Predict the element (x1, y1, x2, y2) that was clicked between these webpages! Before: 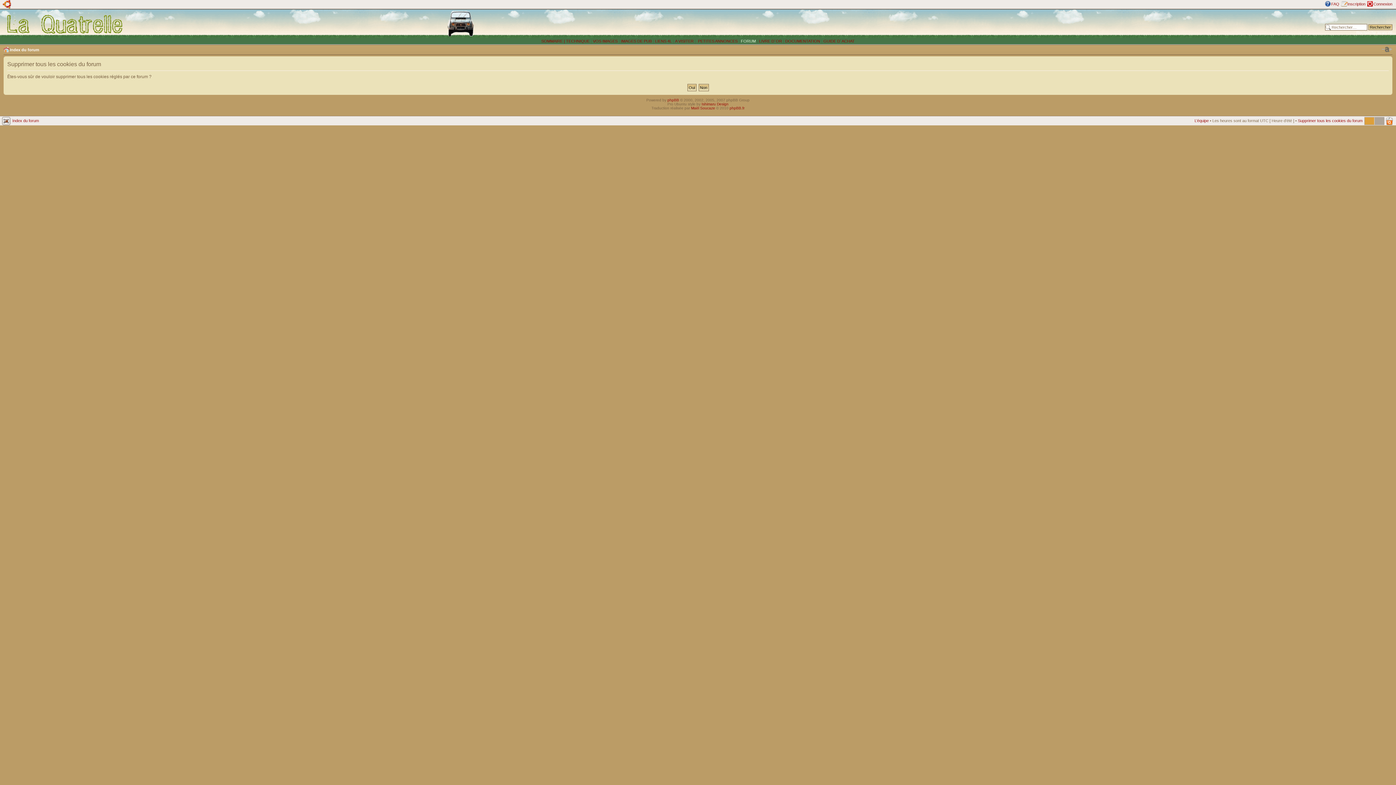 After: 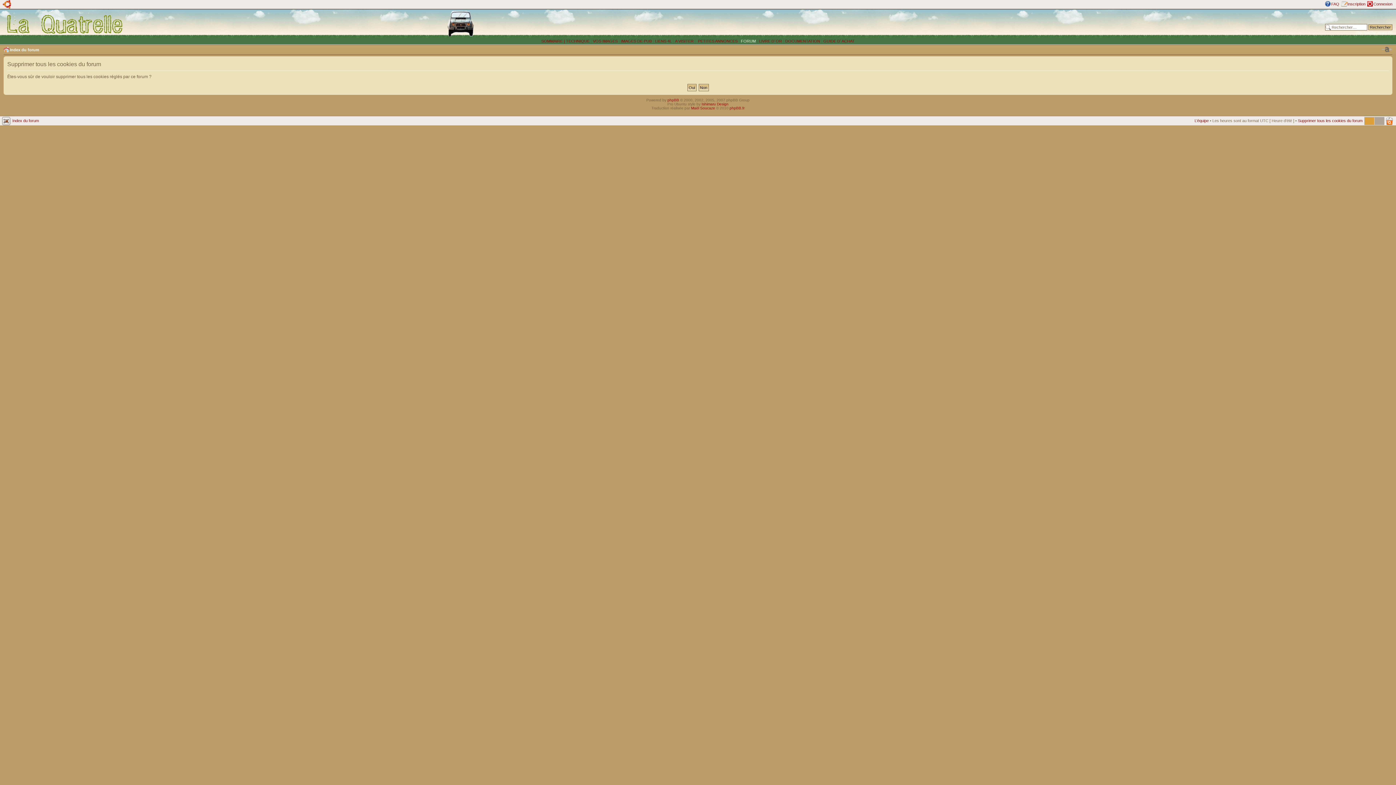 Action: bbox: (1298, 118, 1362, 122) label: Supprimer tous les cookies du forum